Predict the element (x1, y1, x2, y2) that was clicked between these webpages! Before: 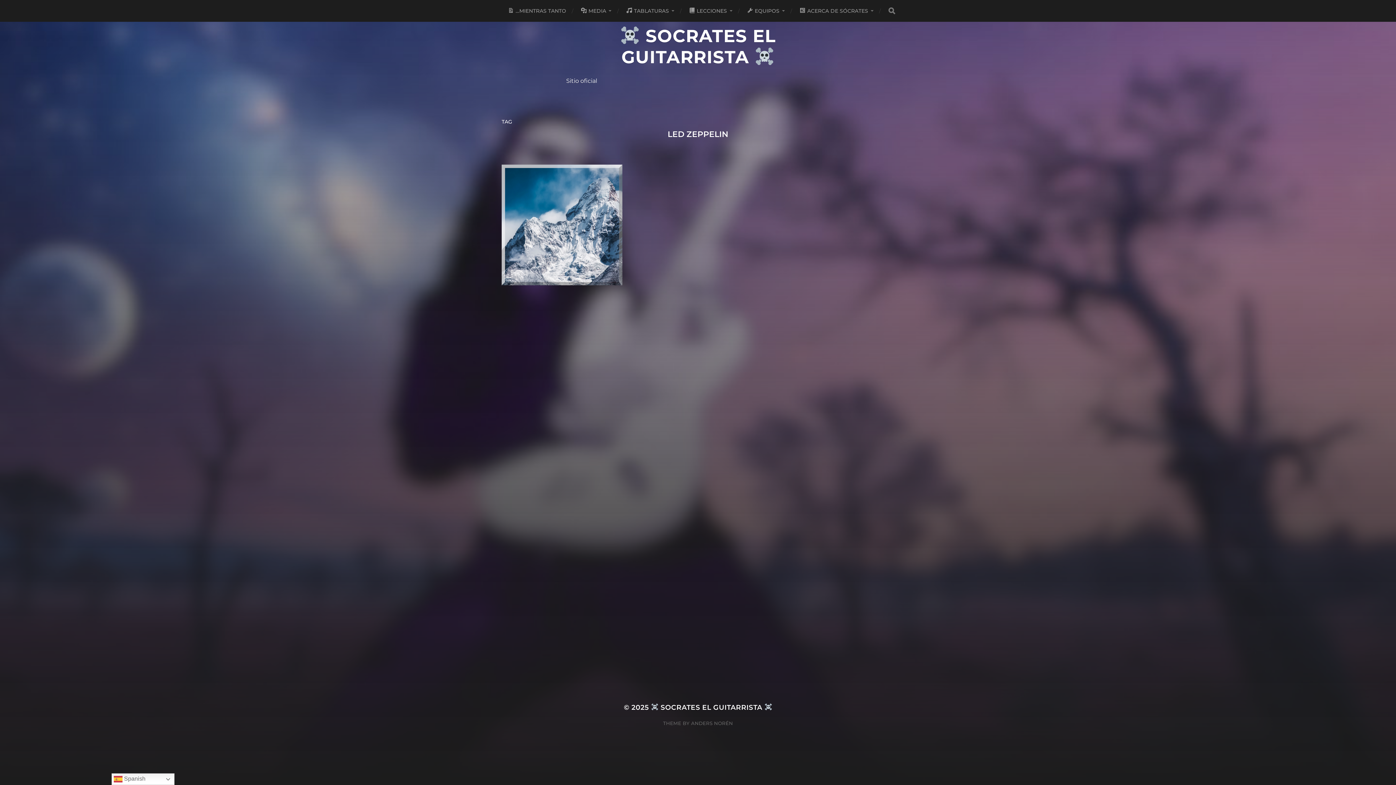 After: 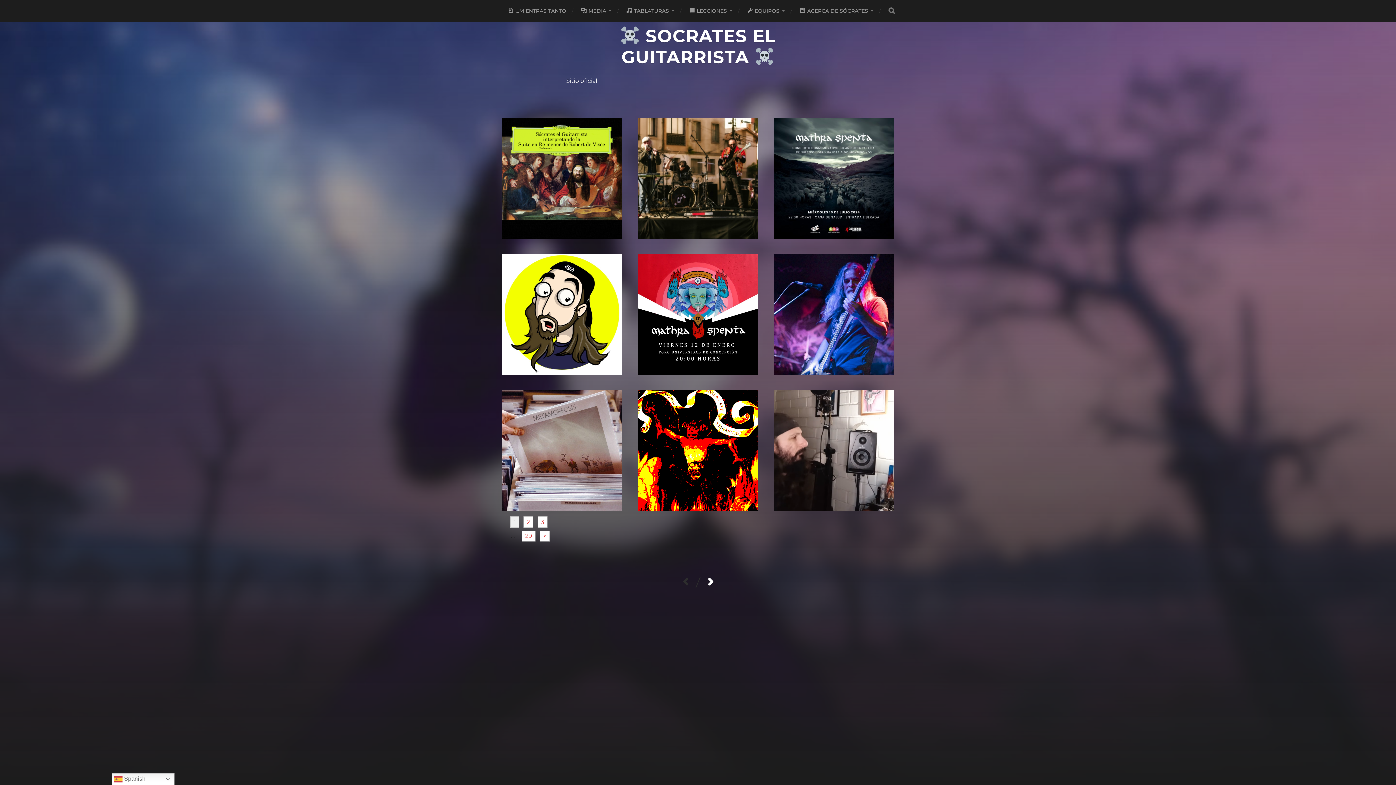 Action: bbox: (508, 0, 566, 21) label: …MIENTRAS TANTO